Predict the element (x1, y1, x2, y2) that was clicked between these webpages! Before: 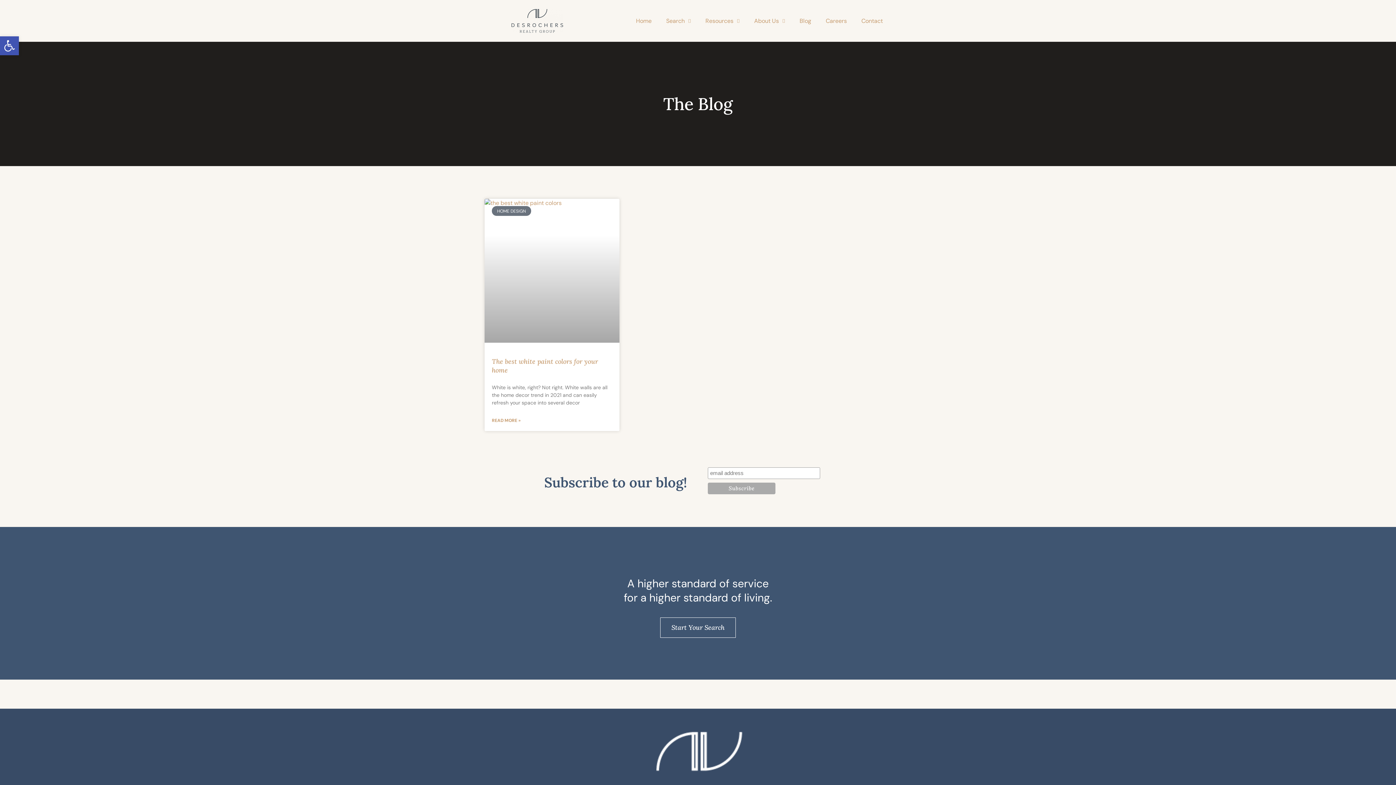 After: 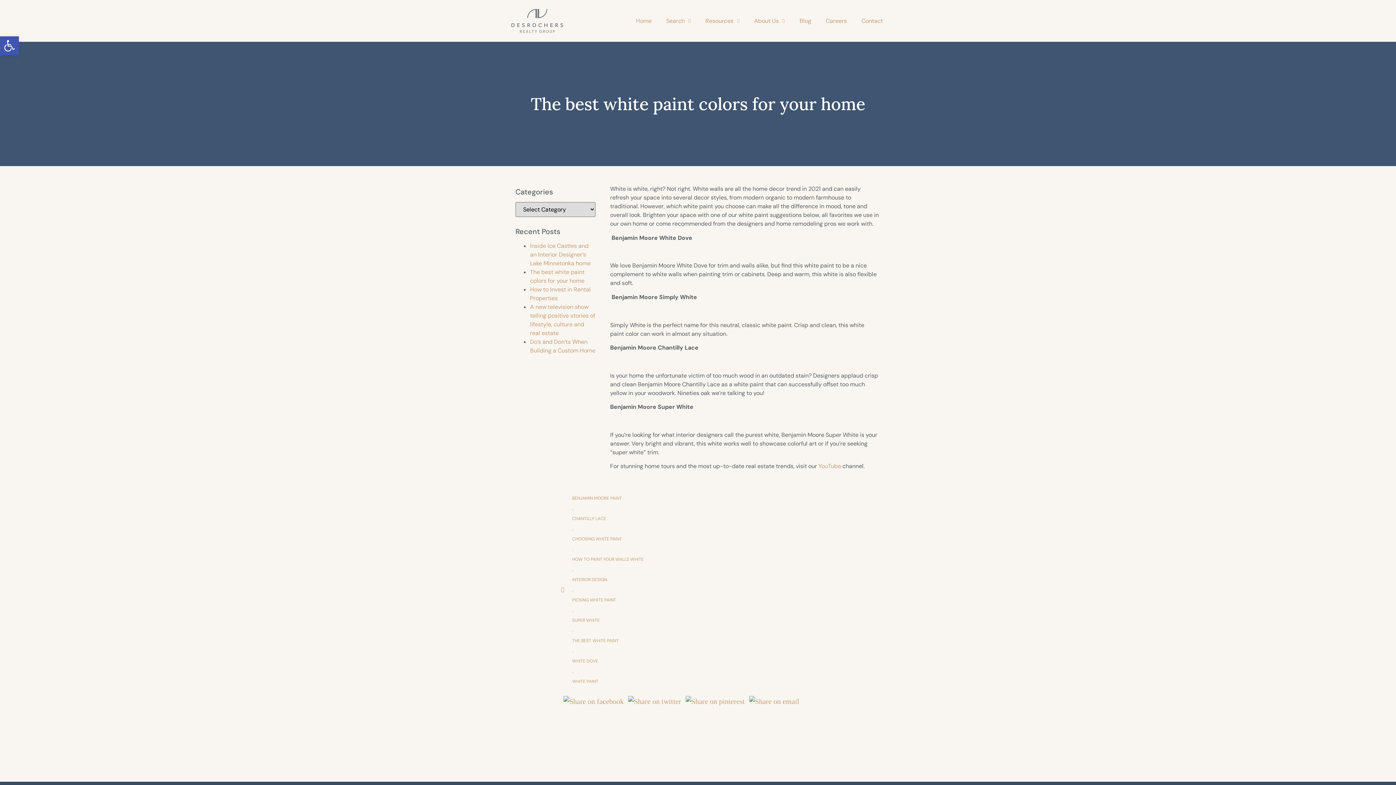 Action: bbox: (484, 199, 619, 342)